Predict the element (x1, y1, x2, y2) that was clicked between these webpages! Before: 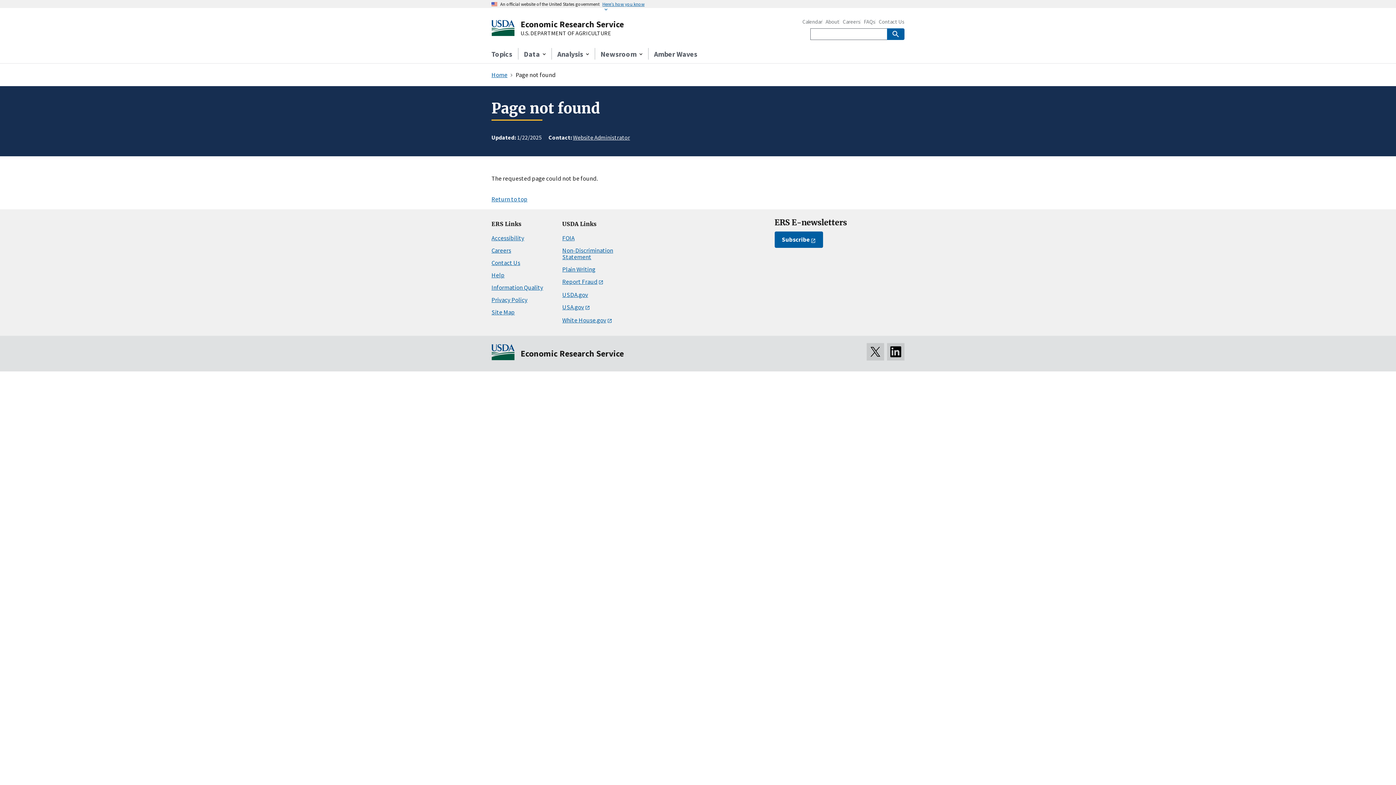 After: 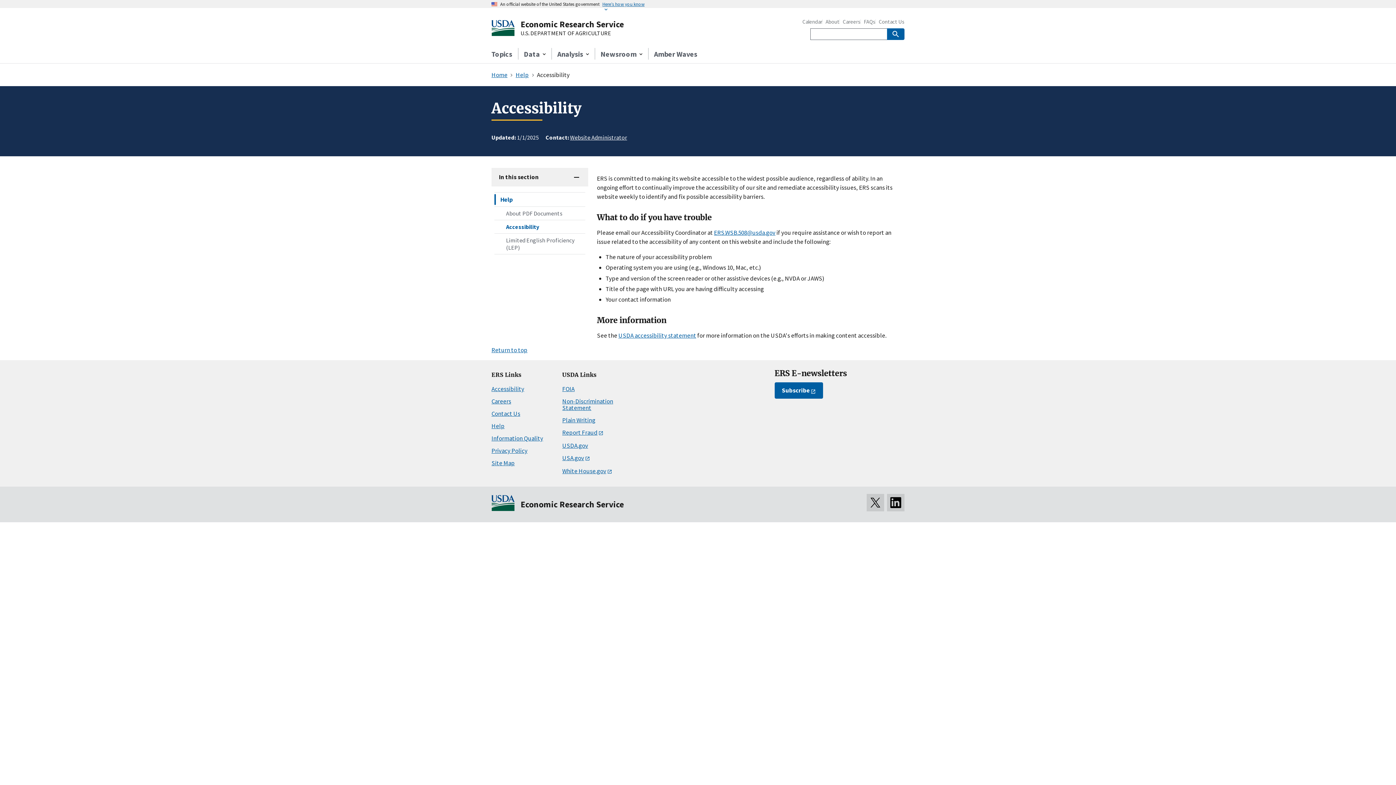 Action: label: Accessibility bbox: (491, 234, 524, 242)